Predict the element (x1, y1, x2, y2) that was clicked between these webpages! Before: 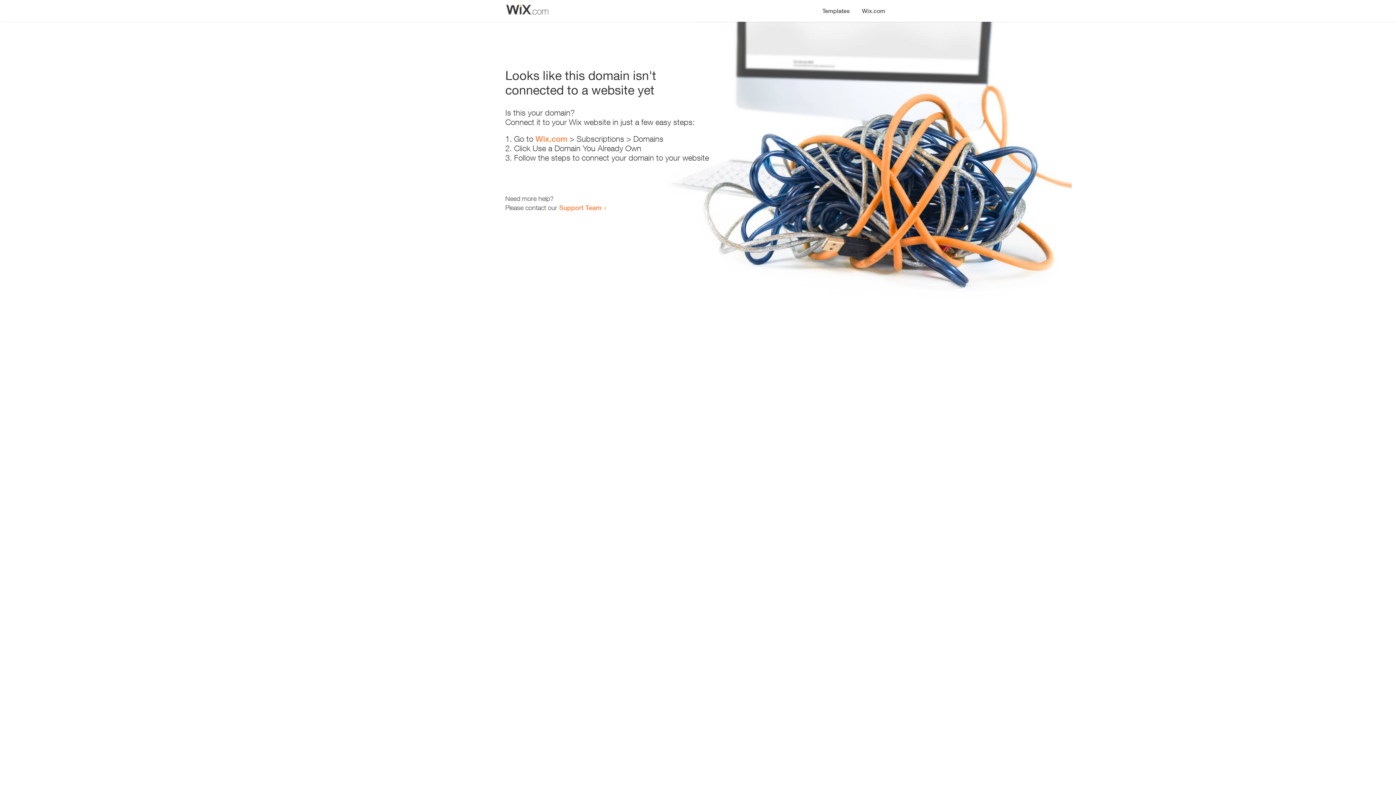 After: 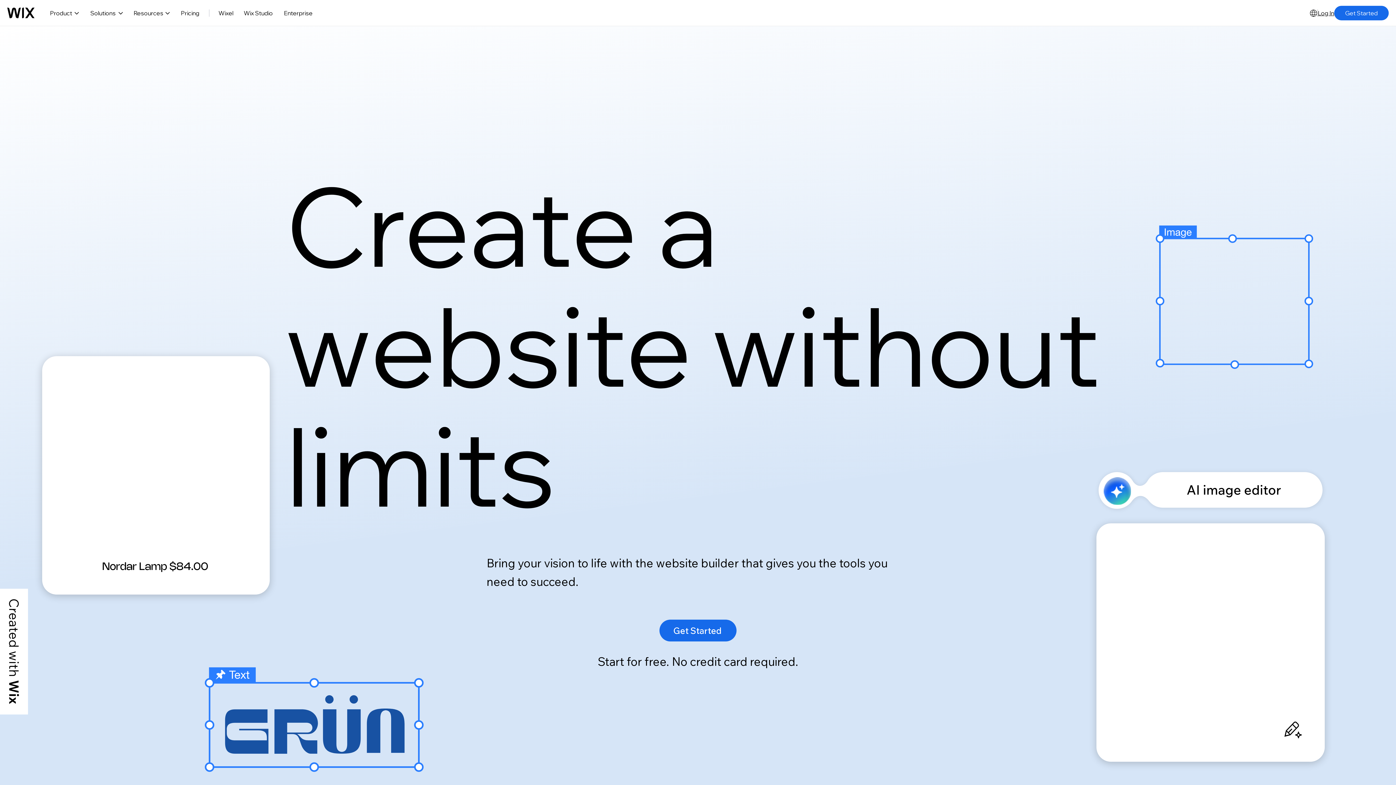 Action: bbox: (856, 0, 890, 14) label: Wix.com